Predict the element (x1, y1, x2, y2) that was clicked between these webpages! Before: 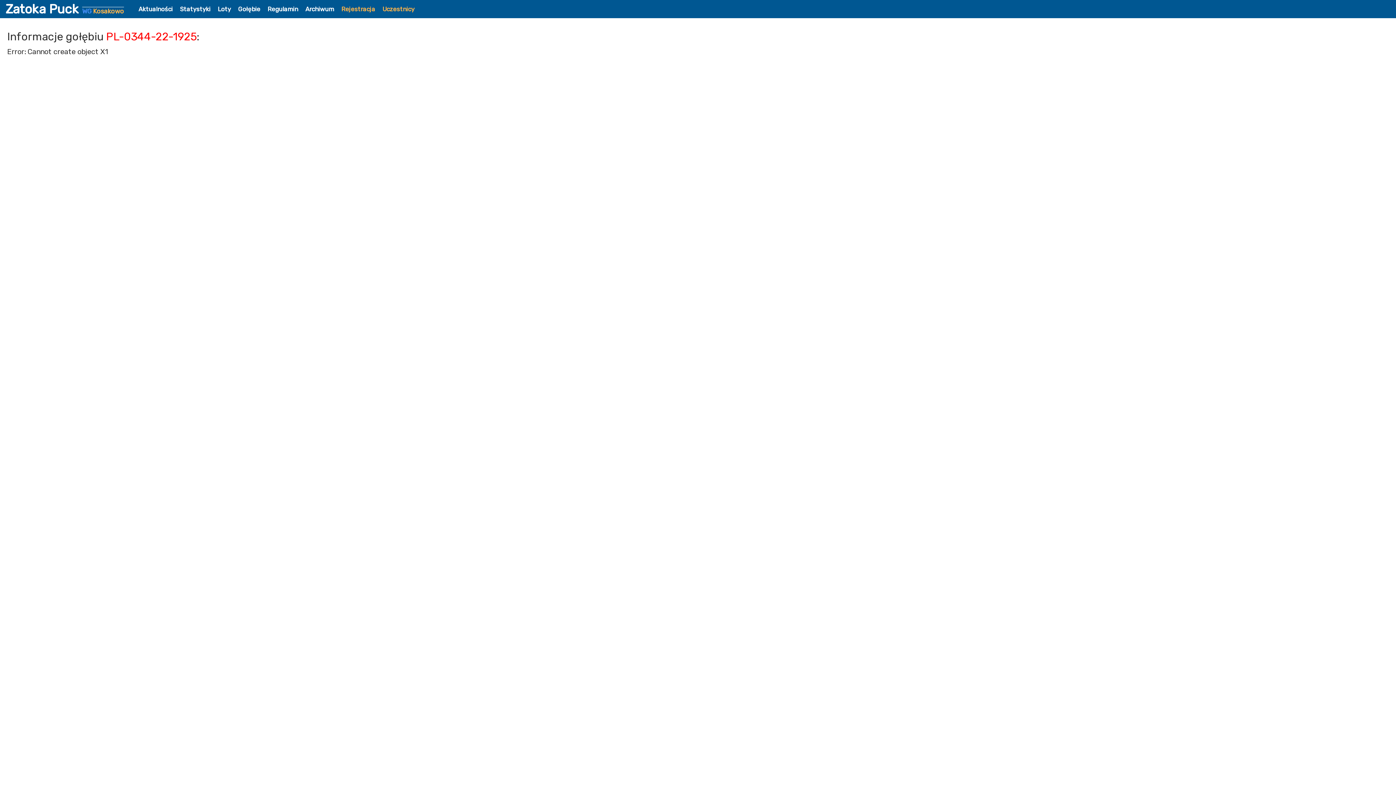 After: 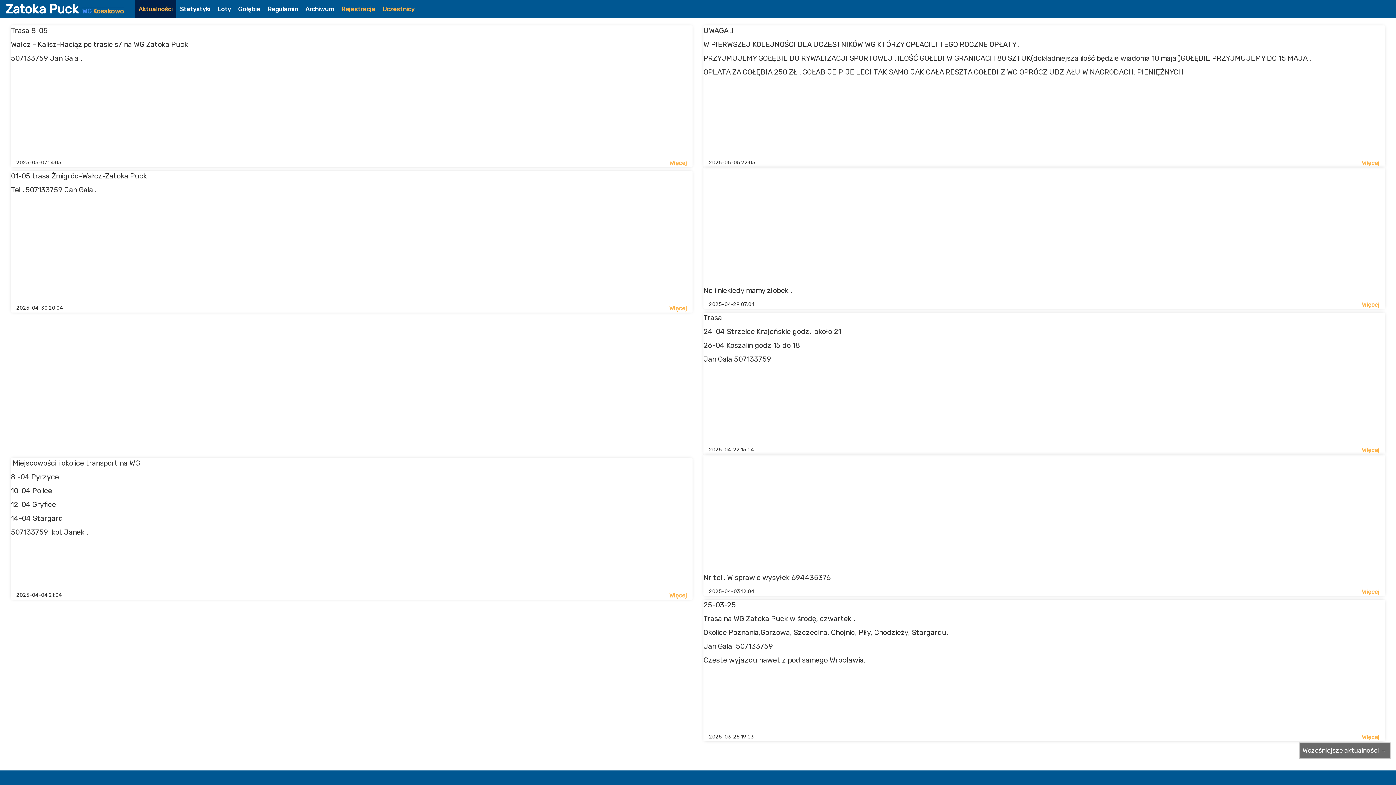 Action: bbox: (134, 0, 176, 18) label: Aktualności